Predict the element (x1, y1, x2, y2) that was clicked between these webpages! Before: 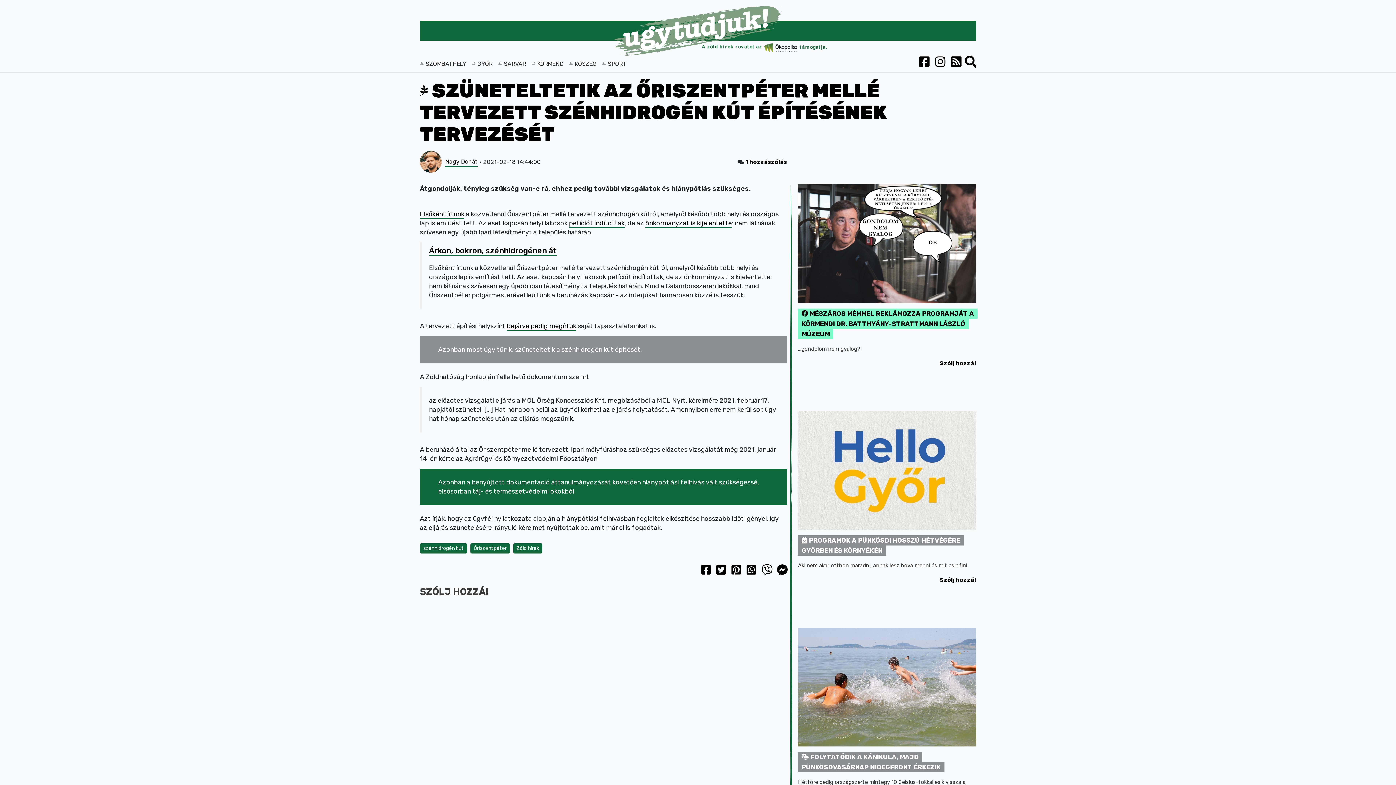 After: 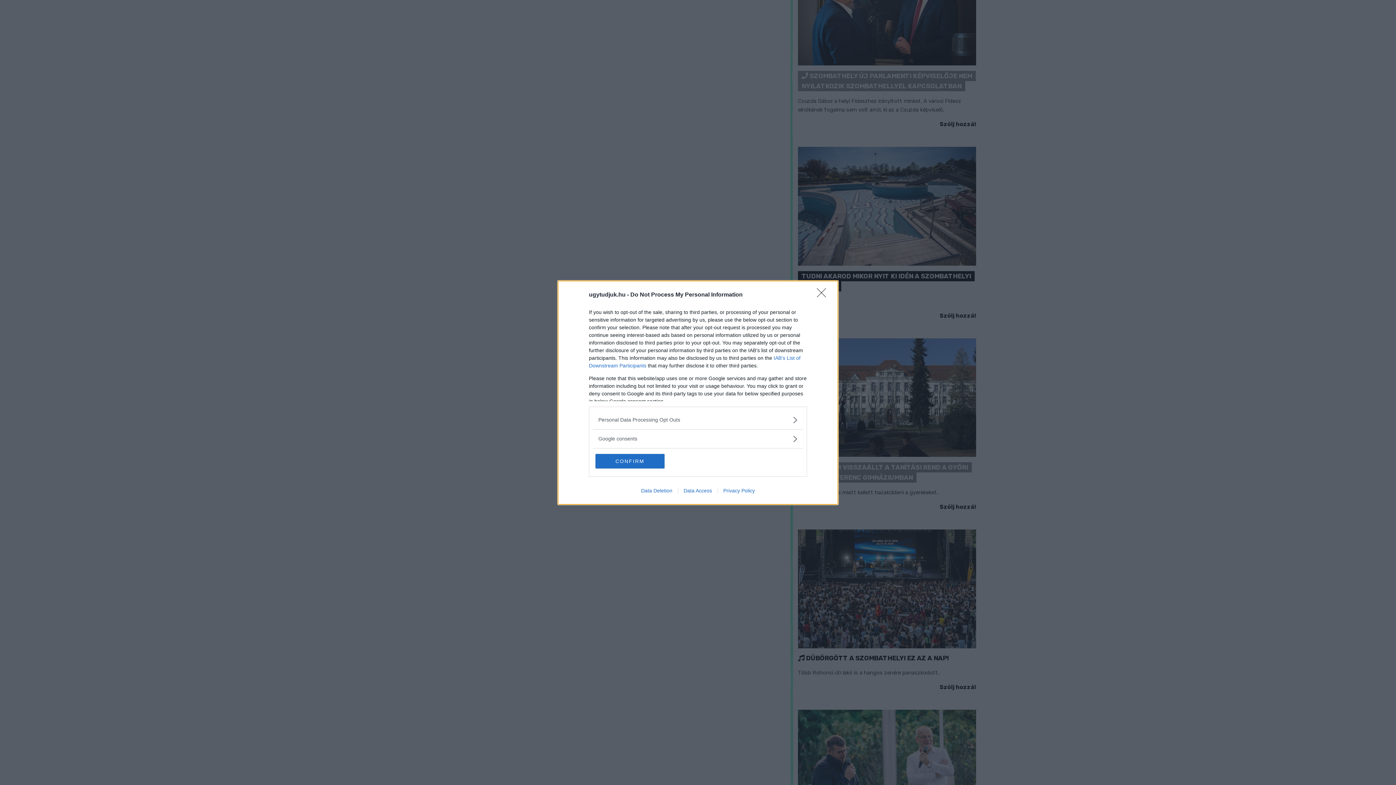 Action: label: Szólj hozzá! bbox: (939, 576, 976, 583)